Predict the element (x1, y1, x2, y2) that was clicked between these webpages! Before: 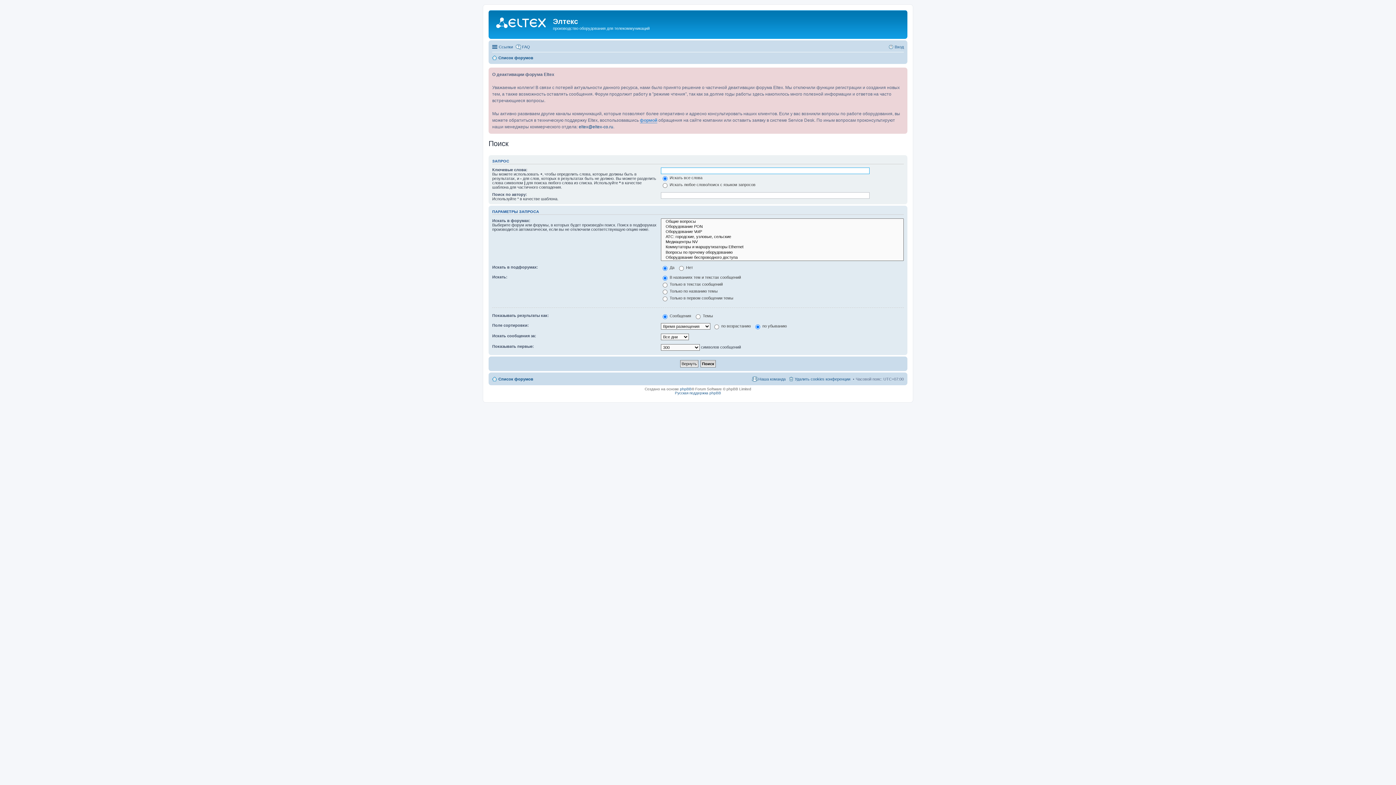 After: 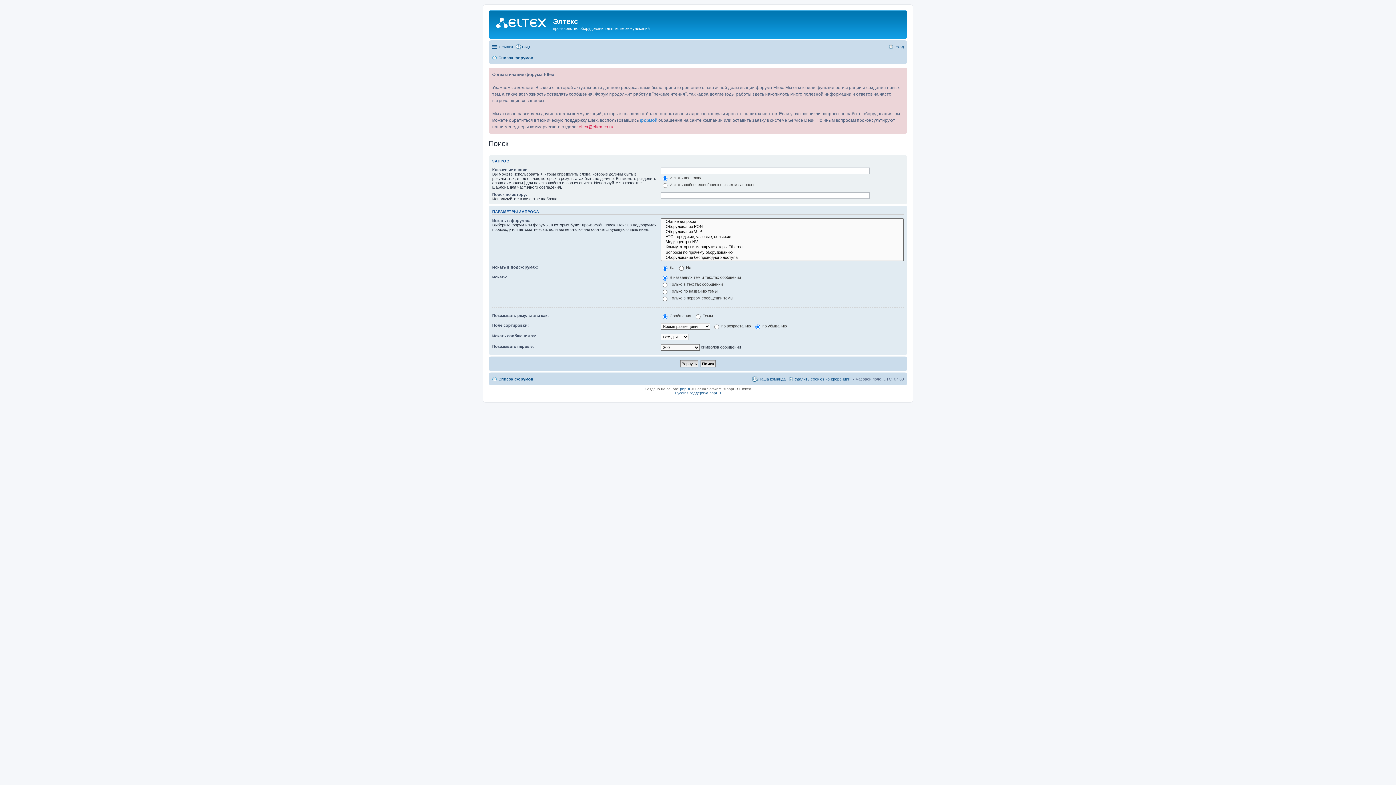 Action: label: eltex@eltex-co.ru bbox: (578, 124, 613, 129)